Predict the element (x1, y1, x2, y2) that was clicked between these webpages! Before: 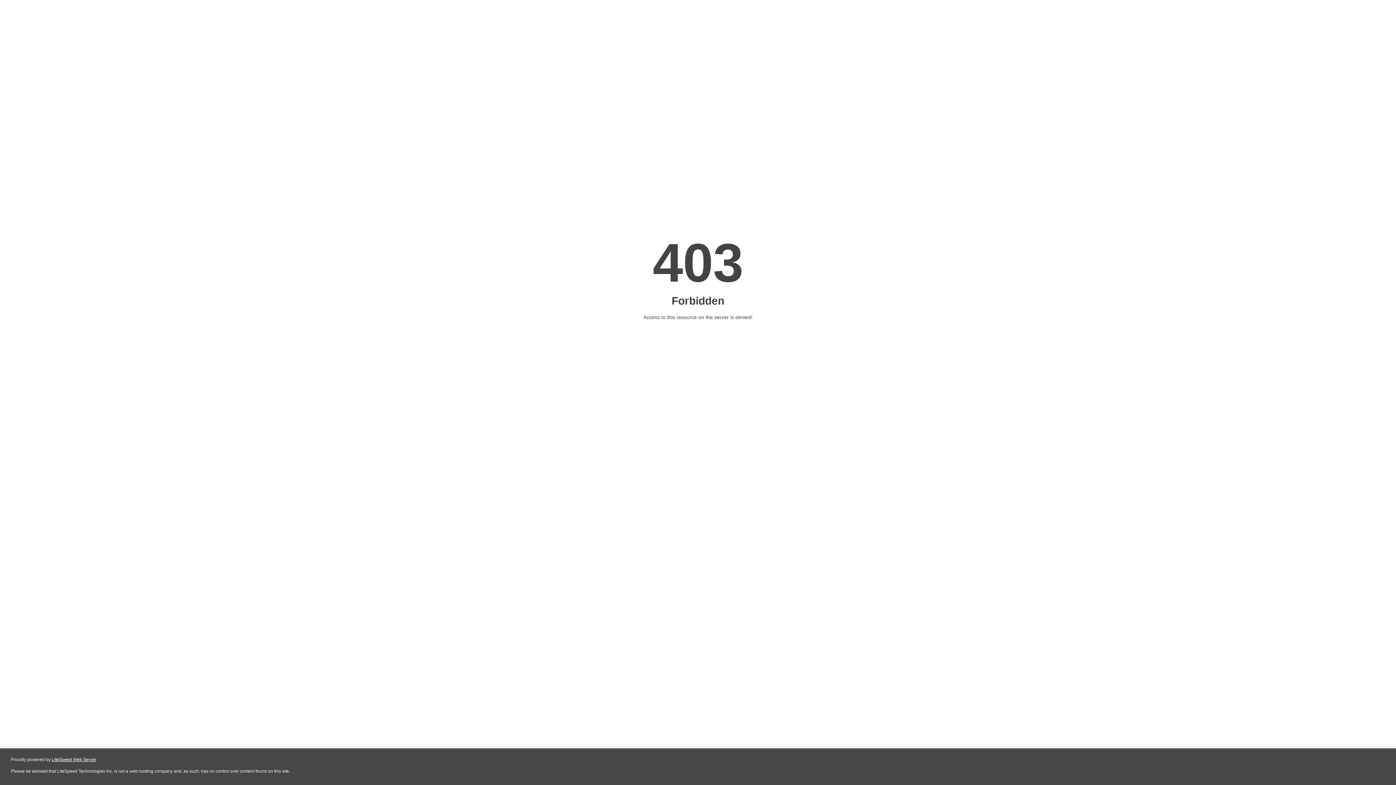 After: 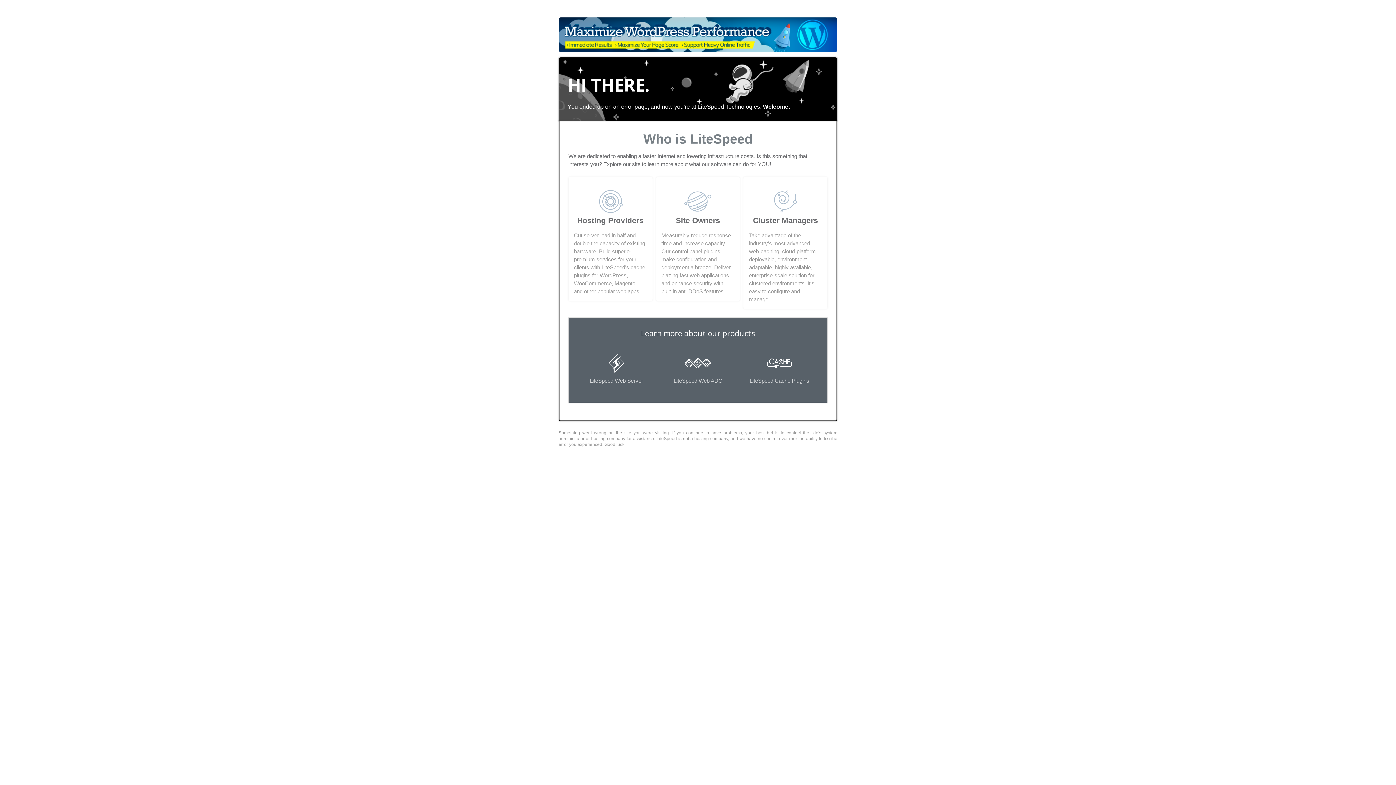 Action: label: LiteSpeed Web Server bbox: (51, 757, 96, 762)